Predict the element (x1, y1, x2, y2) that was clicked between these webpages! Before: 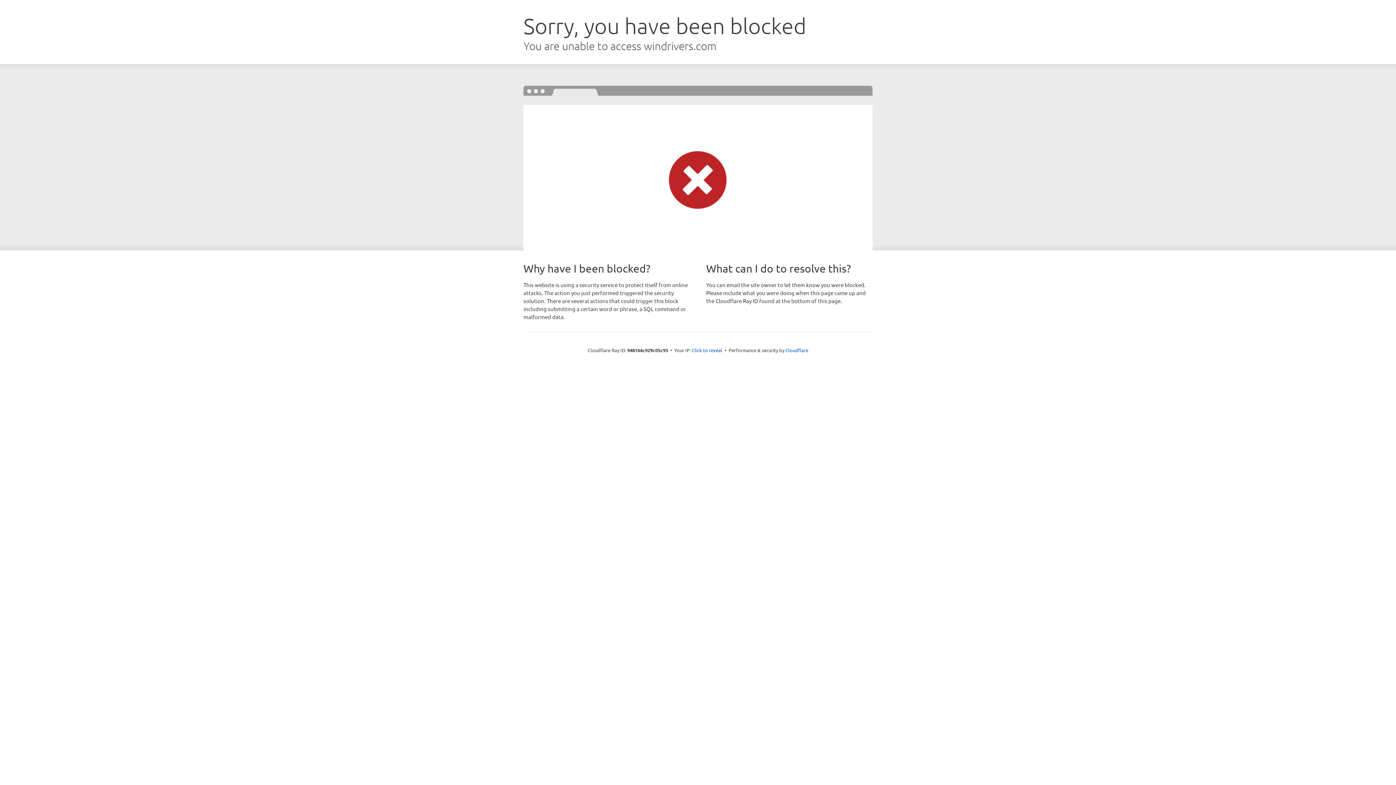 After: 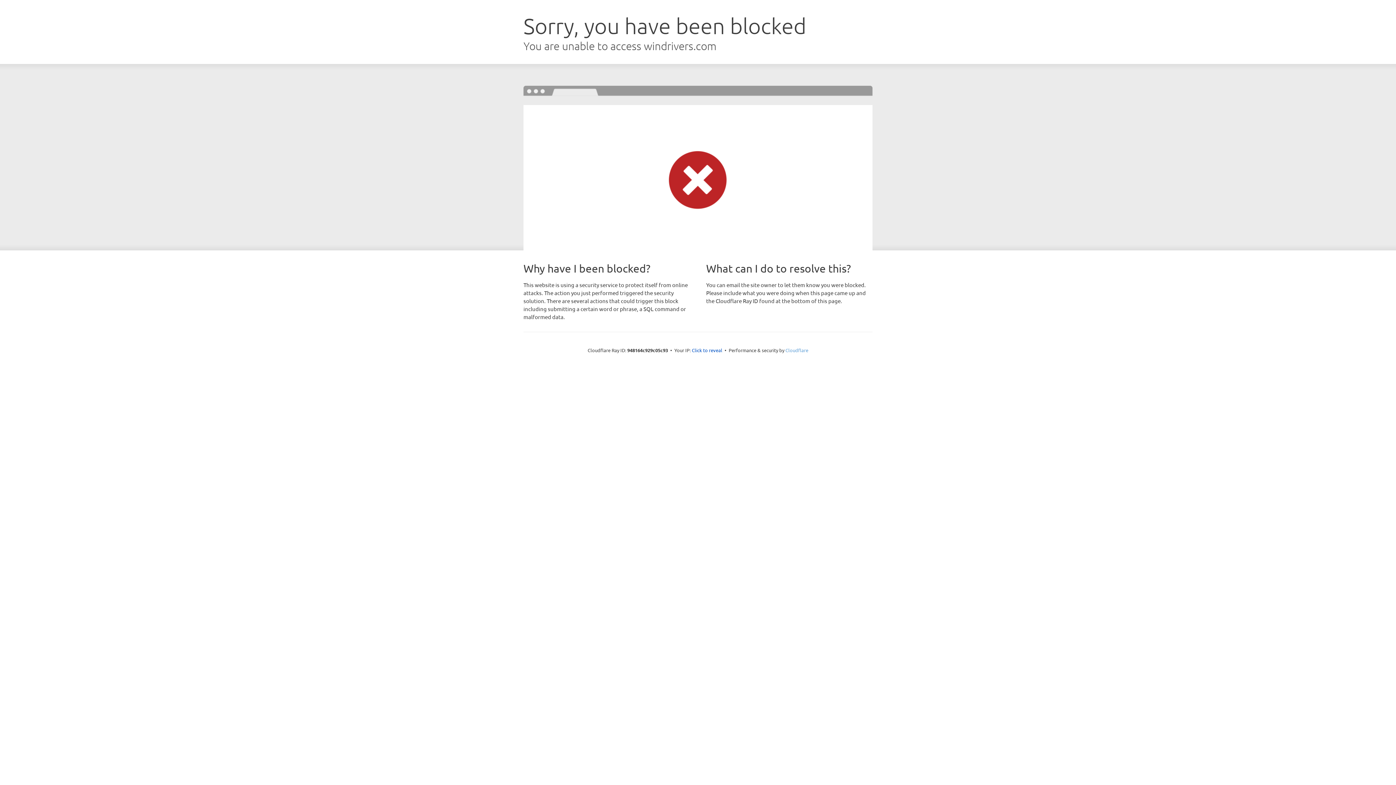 Action: label: Cloudflare bbox: (785, 347, 808, 353)